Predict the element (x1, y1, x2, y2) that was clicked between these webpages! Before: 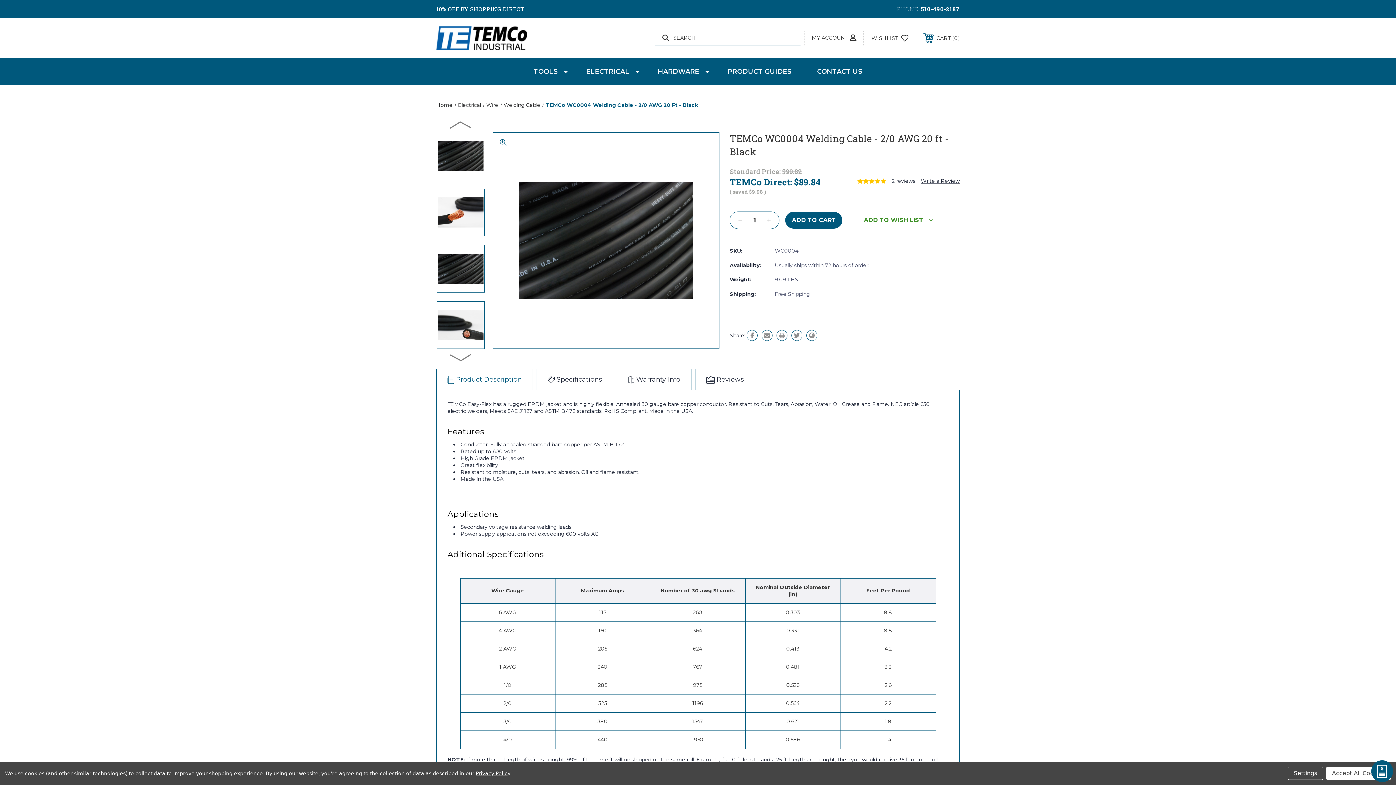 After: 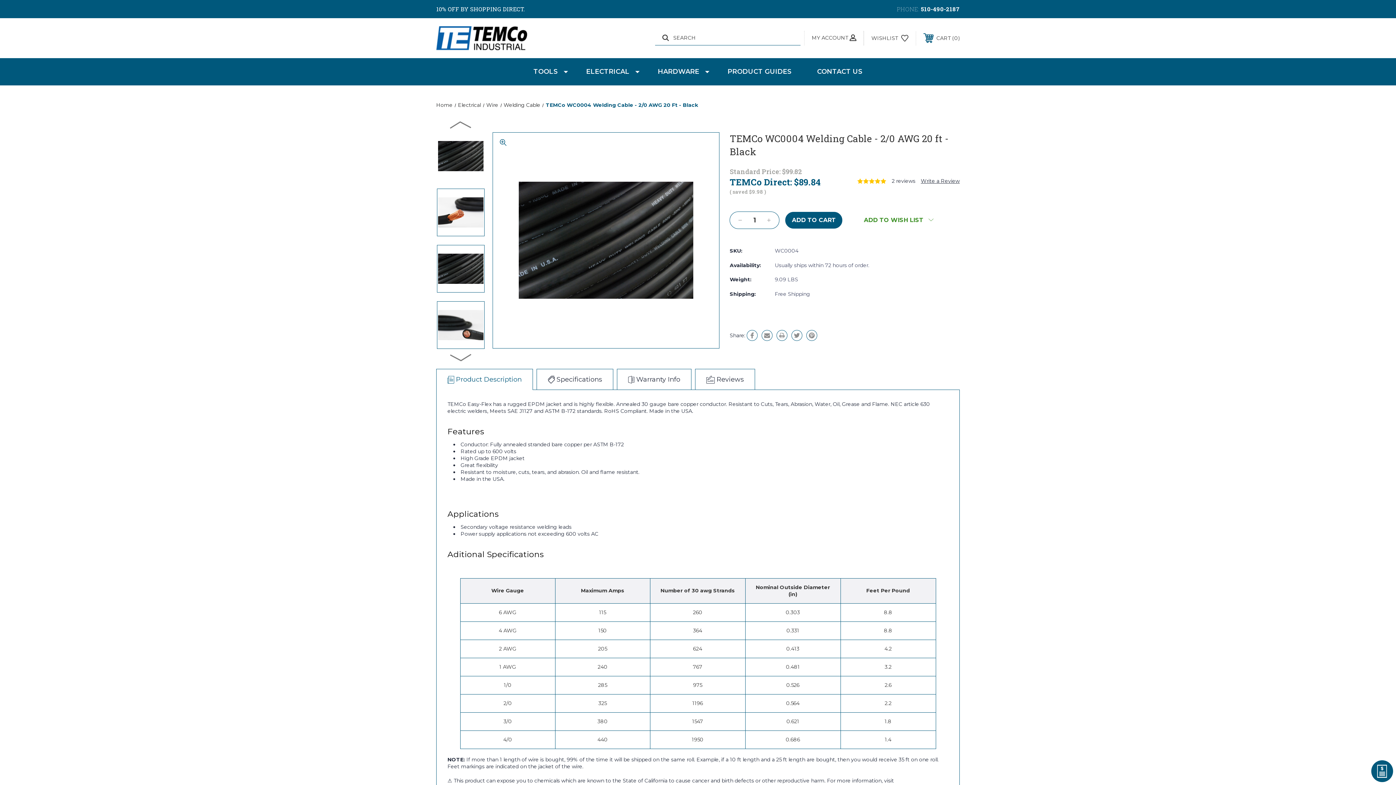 Action: bbox: (1326, 767, 1391, 780) label: Accept All Cookies